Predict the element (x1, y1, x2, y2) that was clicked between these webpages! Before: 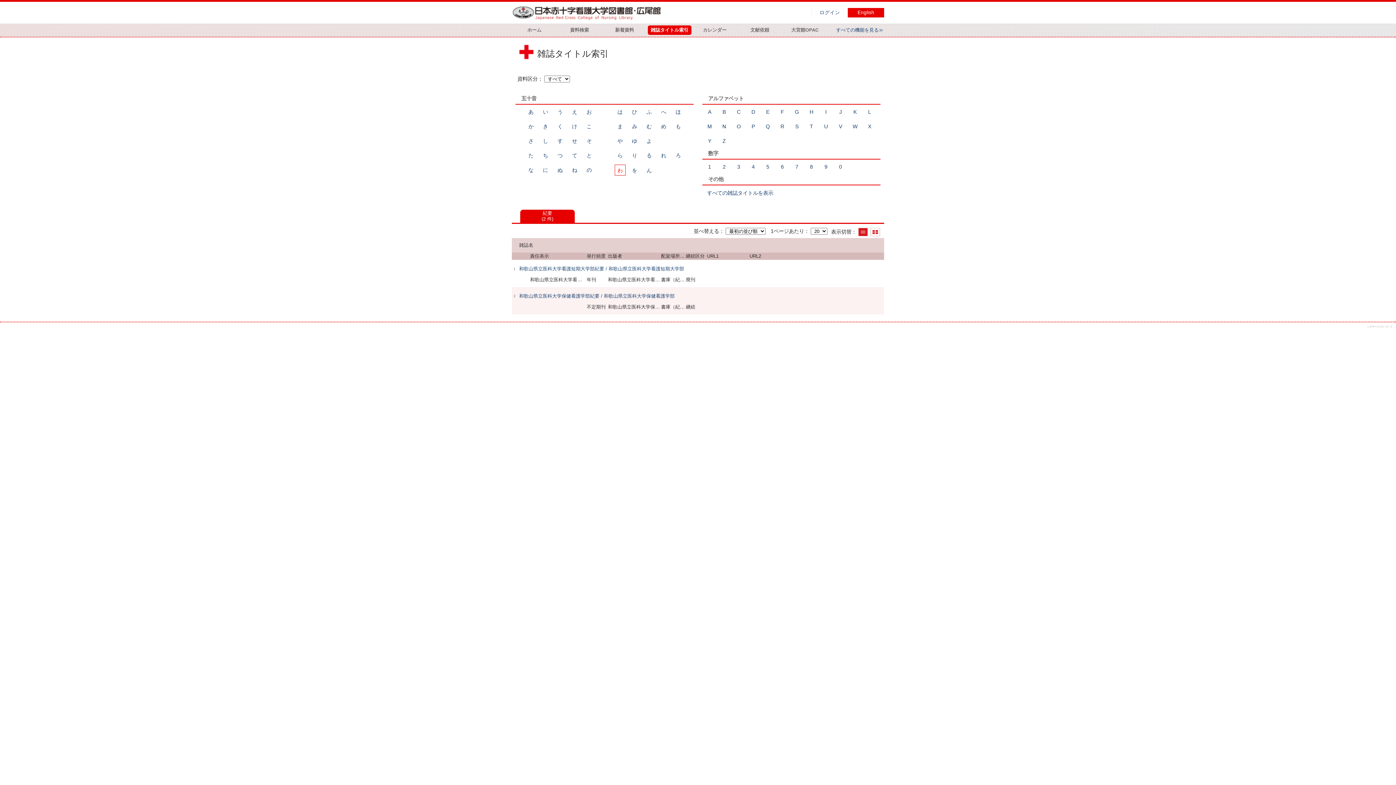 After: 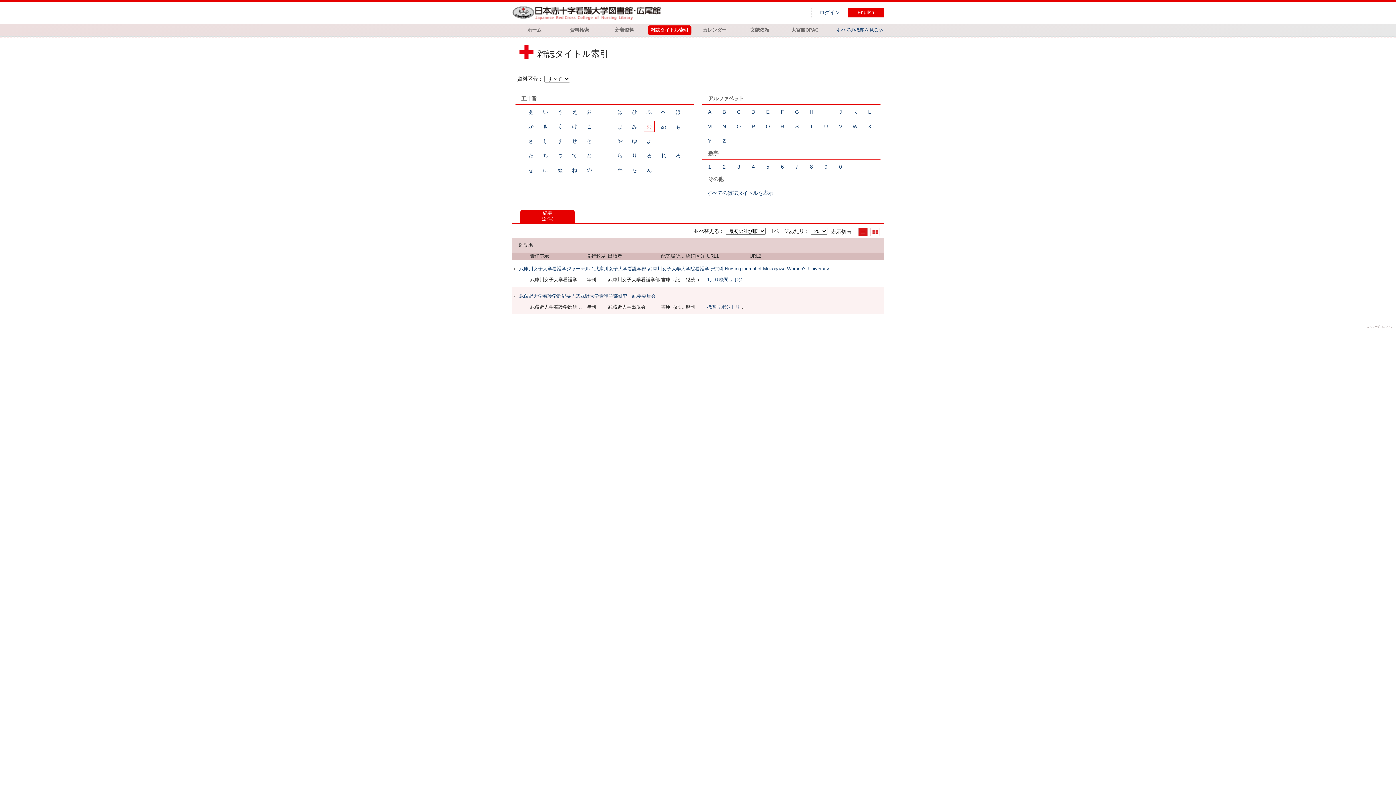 Action: bbox: (646, 123, 651, 129) label: む